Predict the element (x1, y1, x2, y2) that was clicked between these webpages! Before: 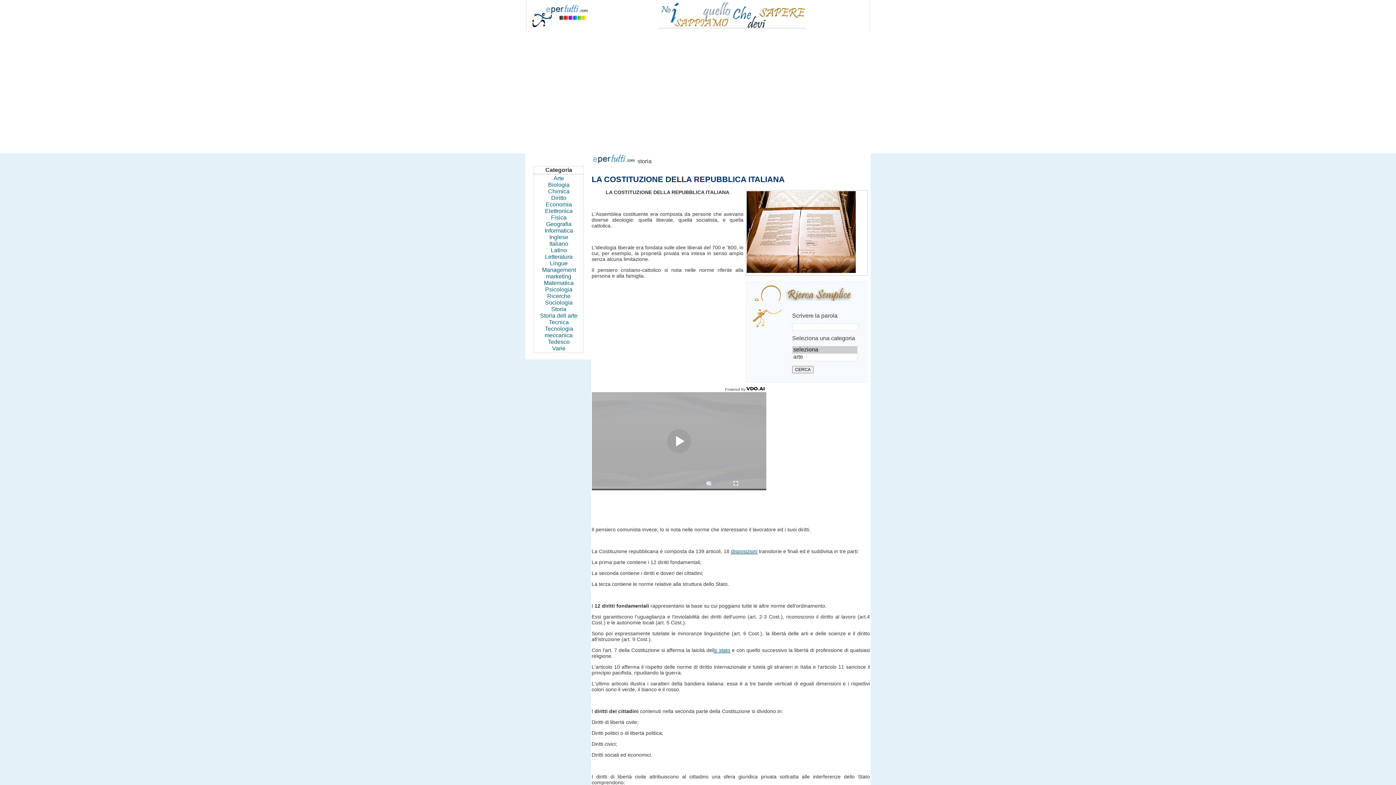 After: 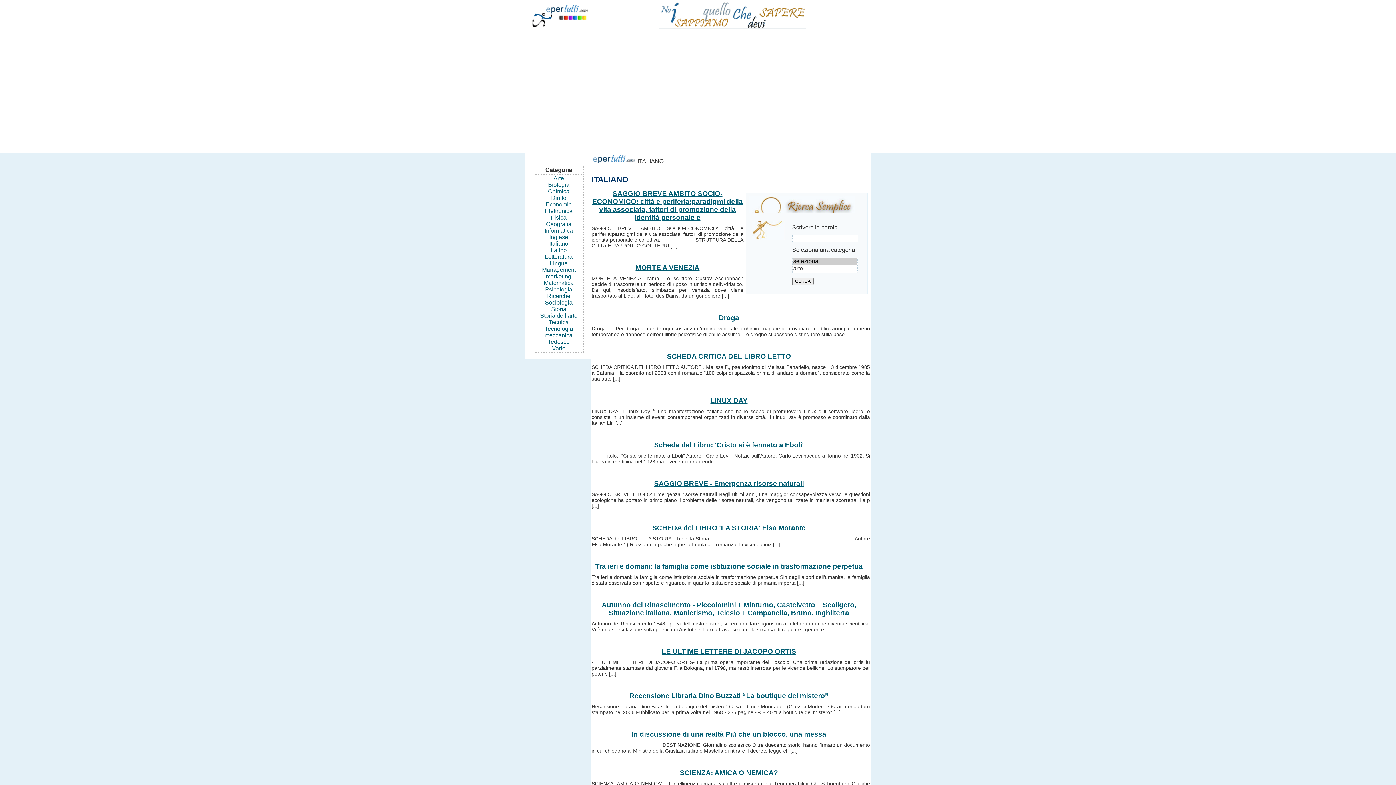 Action: label: Italiano bbox: (549, 239, 568, 248)